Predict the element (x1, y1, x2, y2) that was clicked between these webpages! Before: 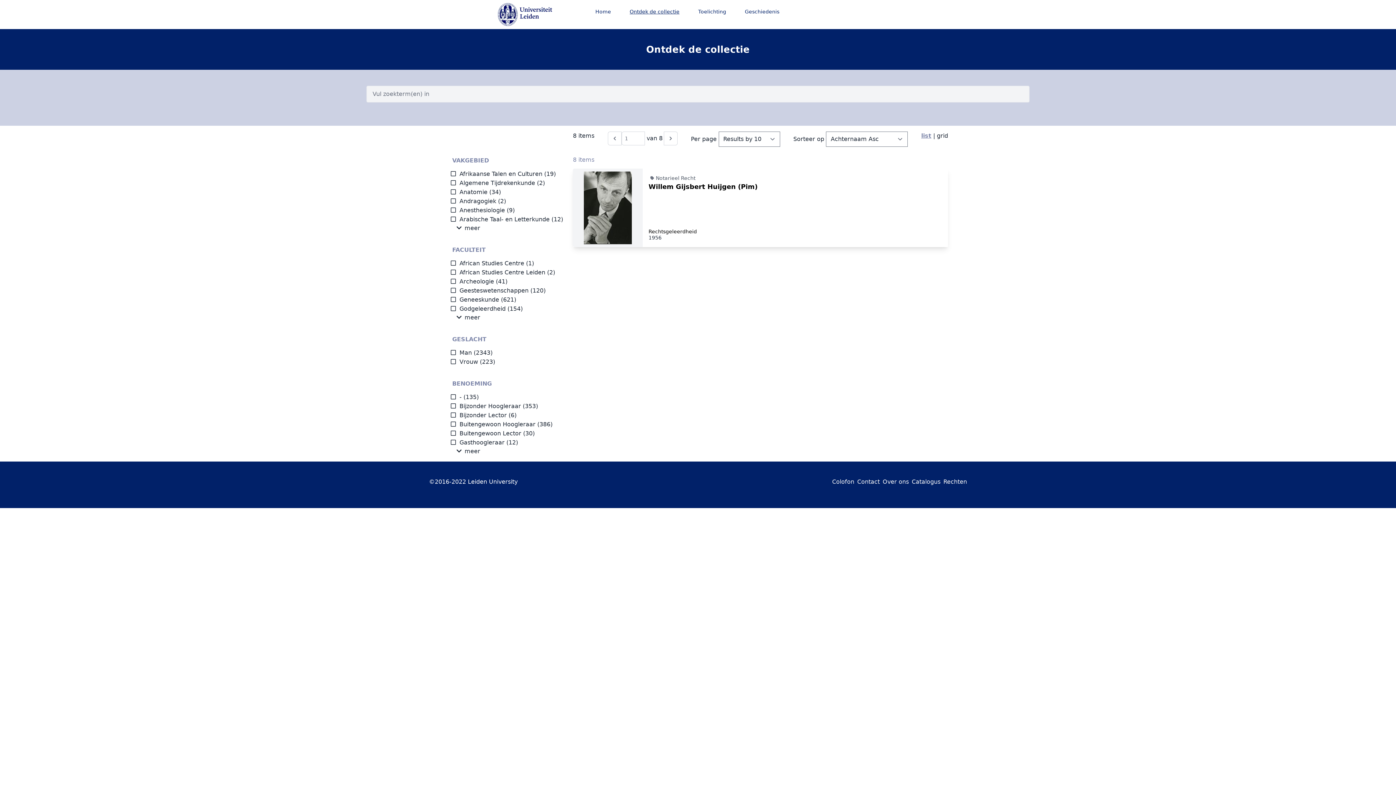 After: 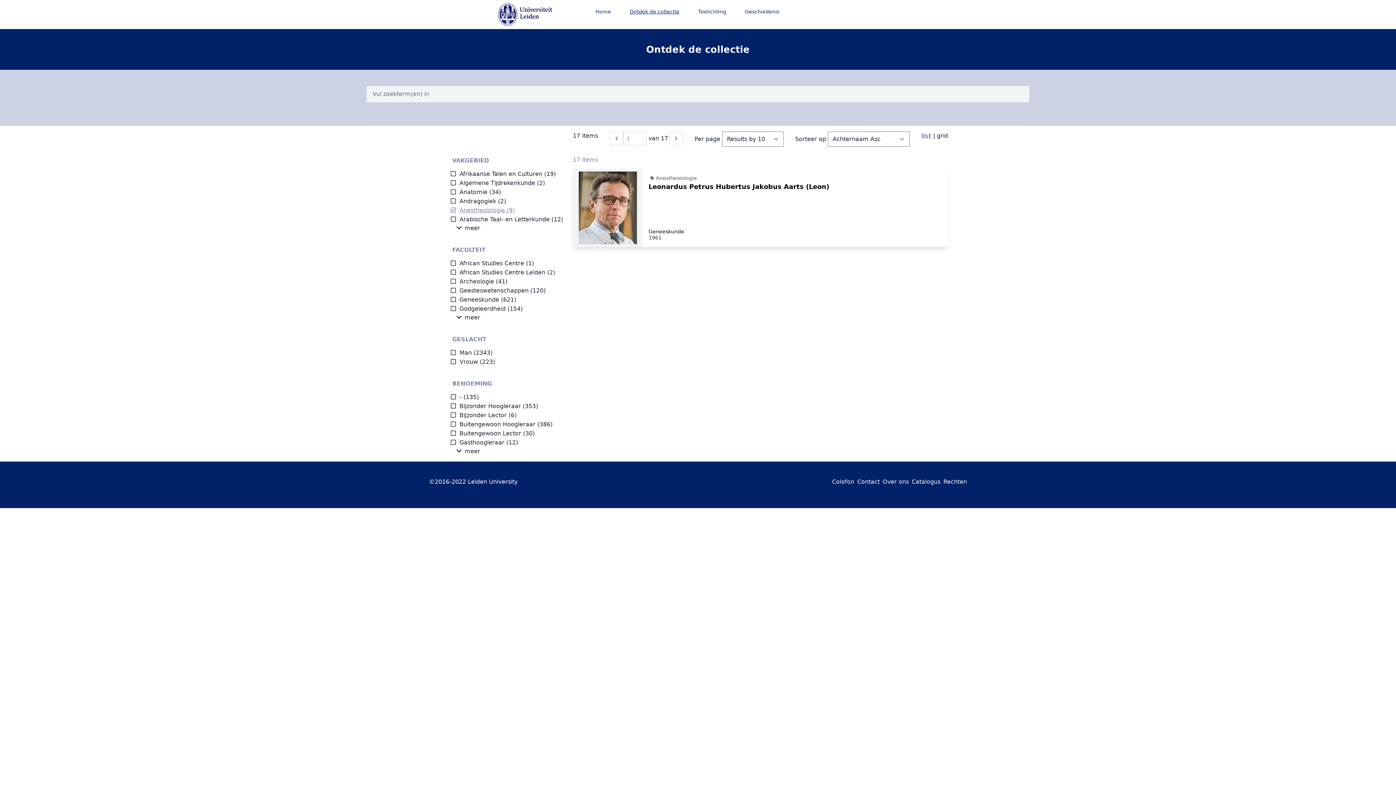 Action: bbox: (450, 206, 505, 213) label: Anesthesiologie